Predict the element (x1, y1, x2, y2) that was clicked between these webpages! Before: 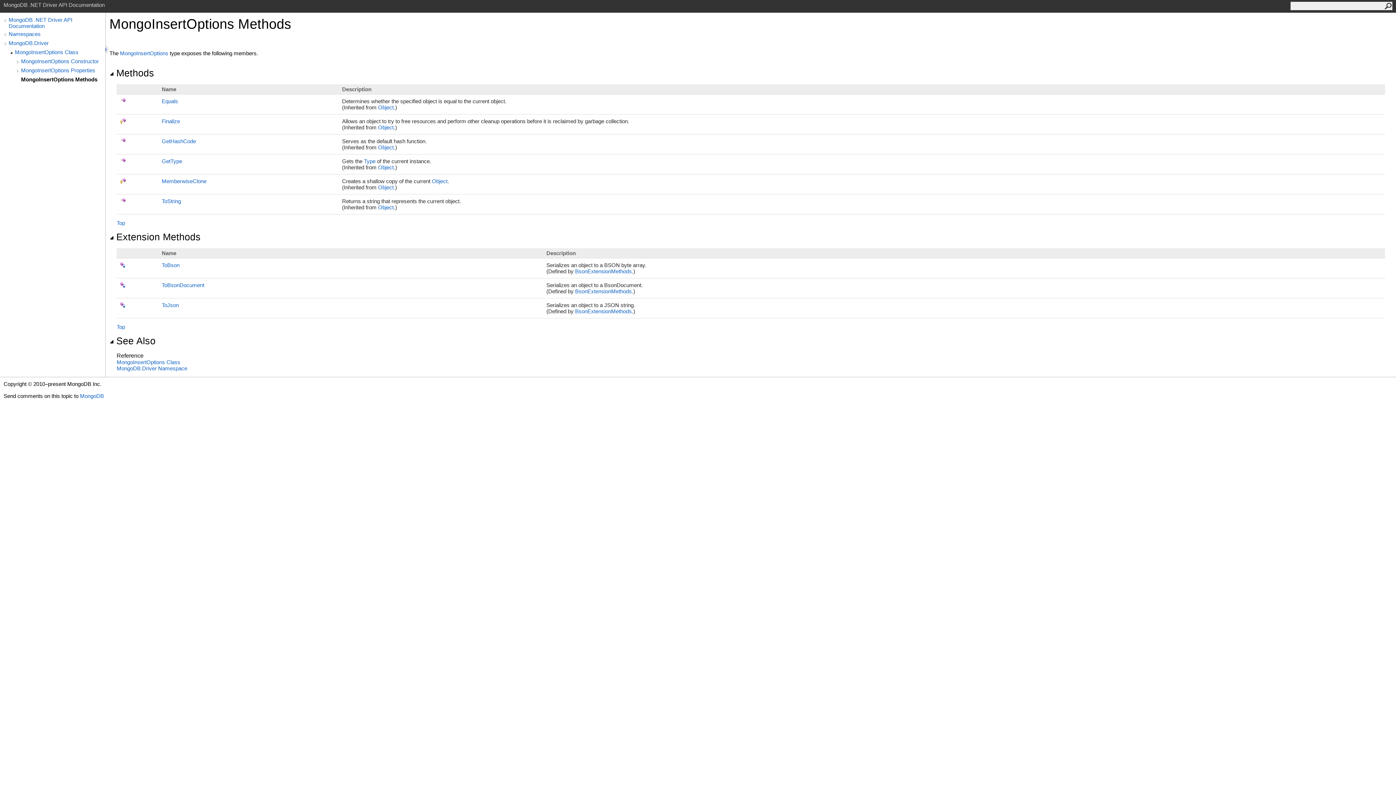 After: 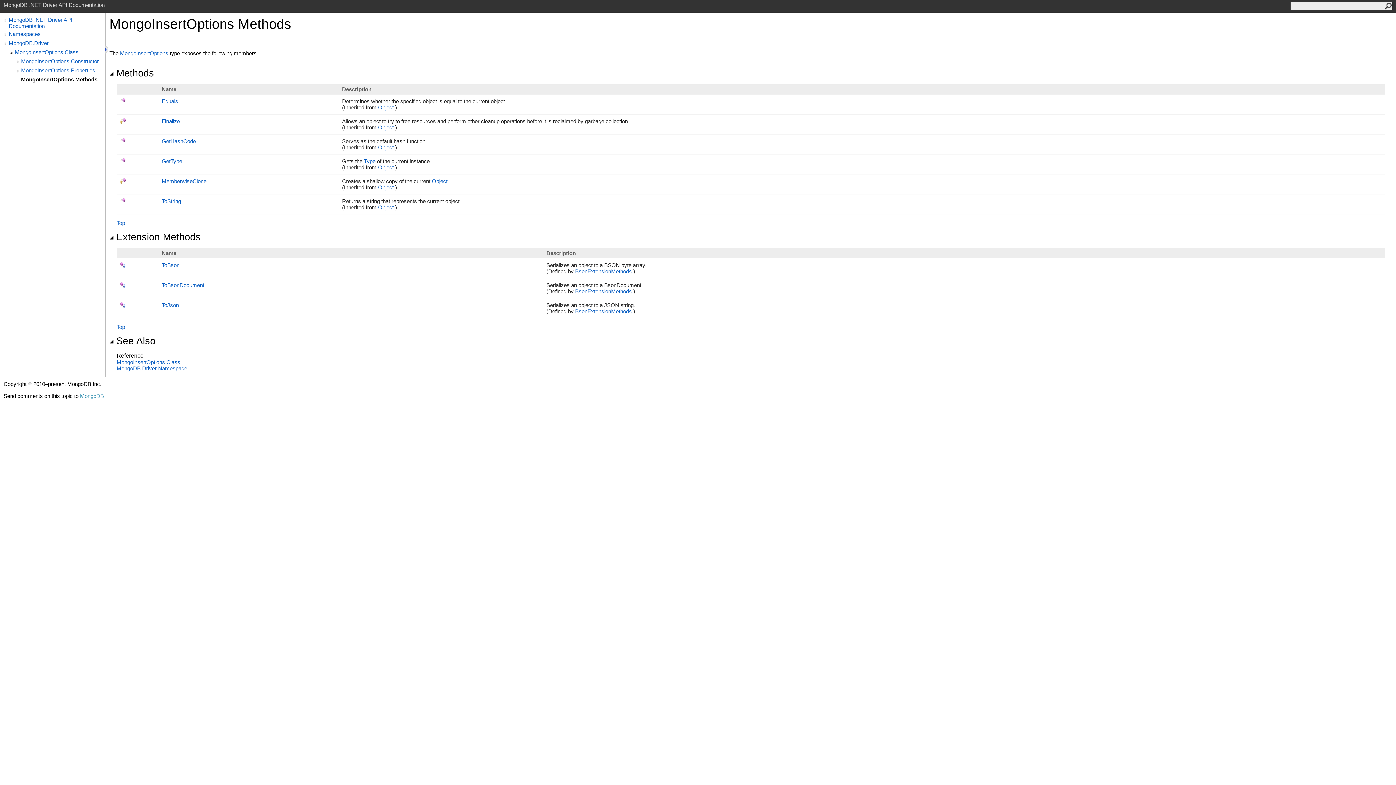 Action: label: MongoDB bbox: (80, 393, 104, 399)